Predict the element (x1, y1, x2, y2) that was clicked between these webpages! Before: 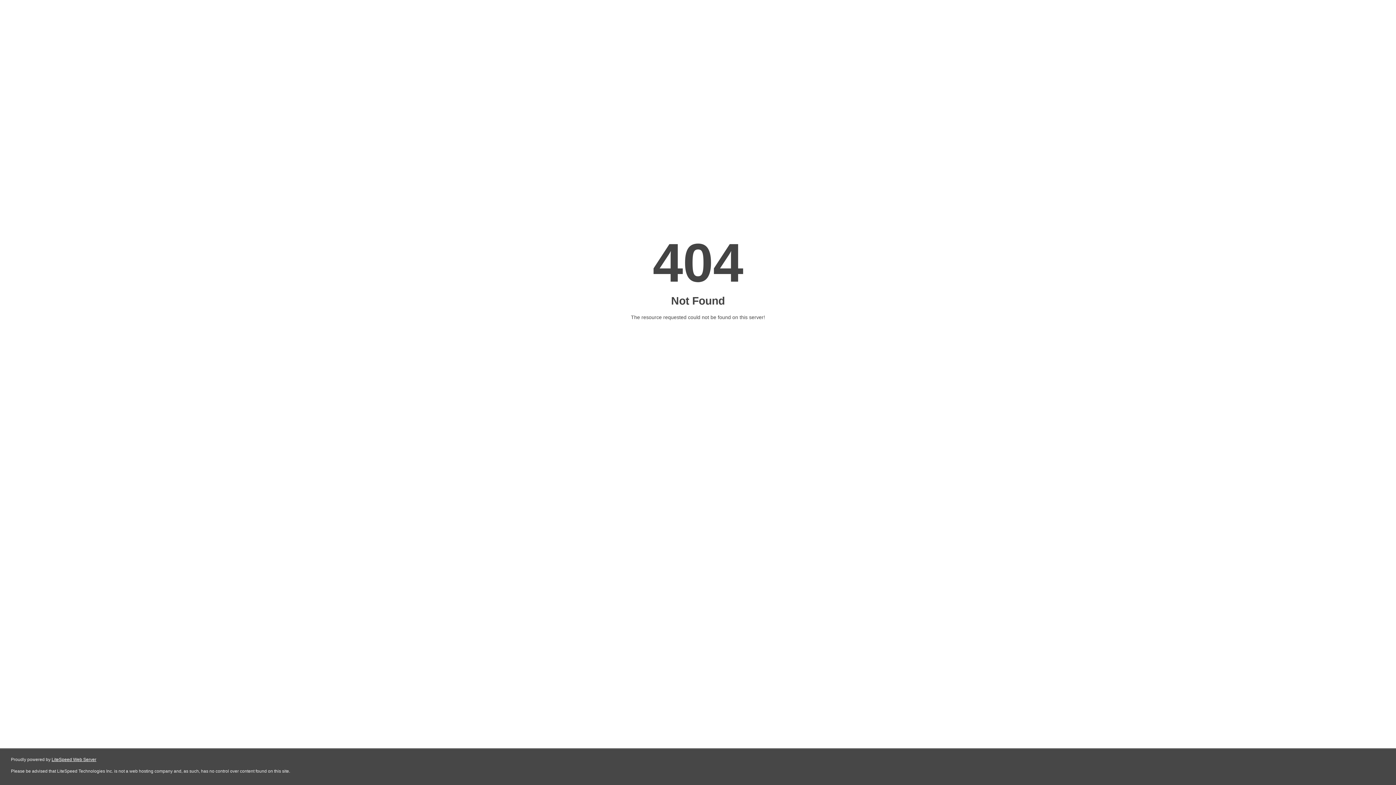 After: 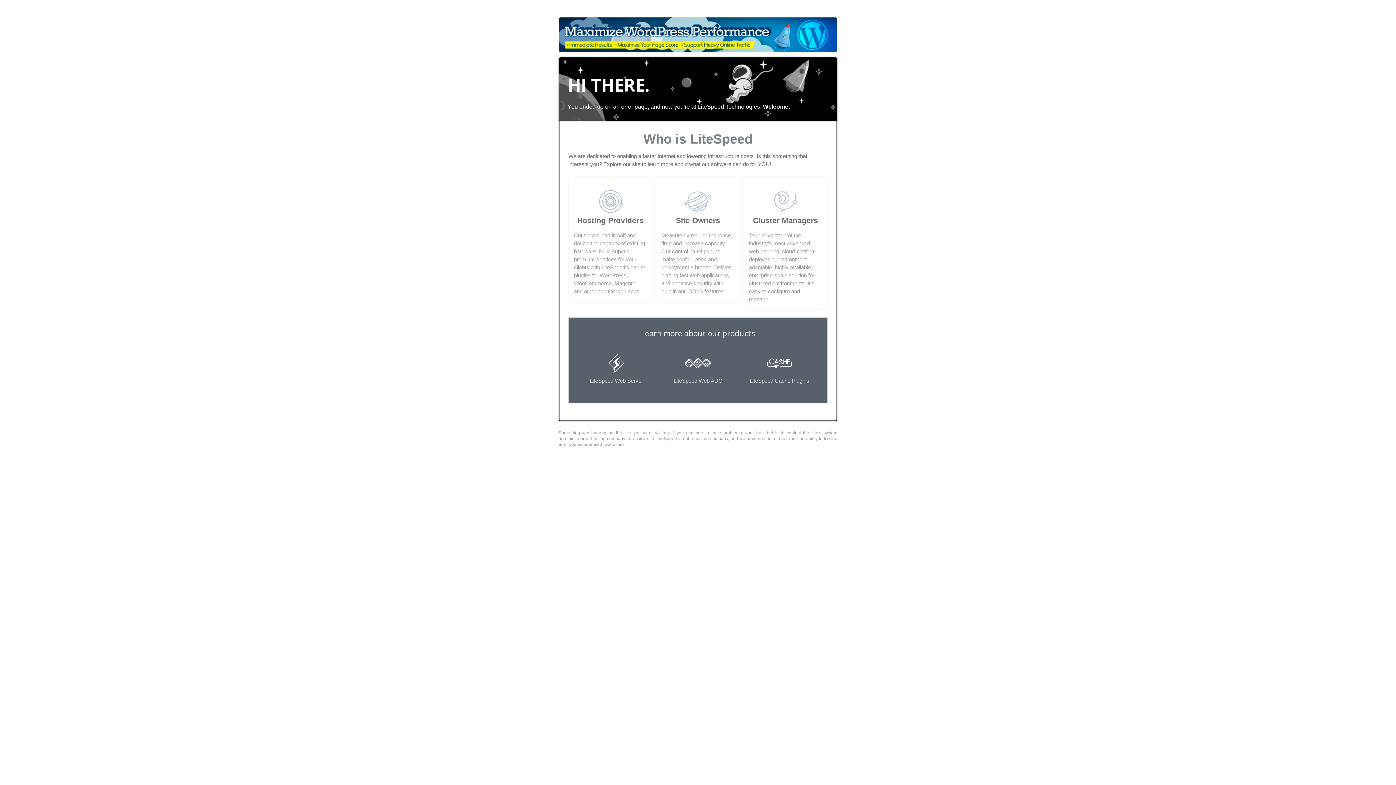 Action: label: LiteSpeed Web Server bbox: (51, 757, 96, 762)